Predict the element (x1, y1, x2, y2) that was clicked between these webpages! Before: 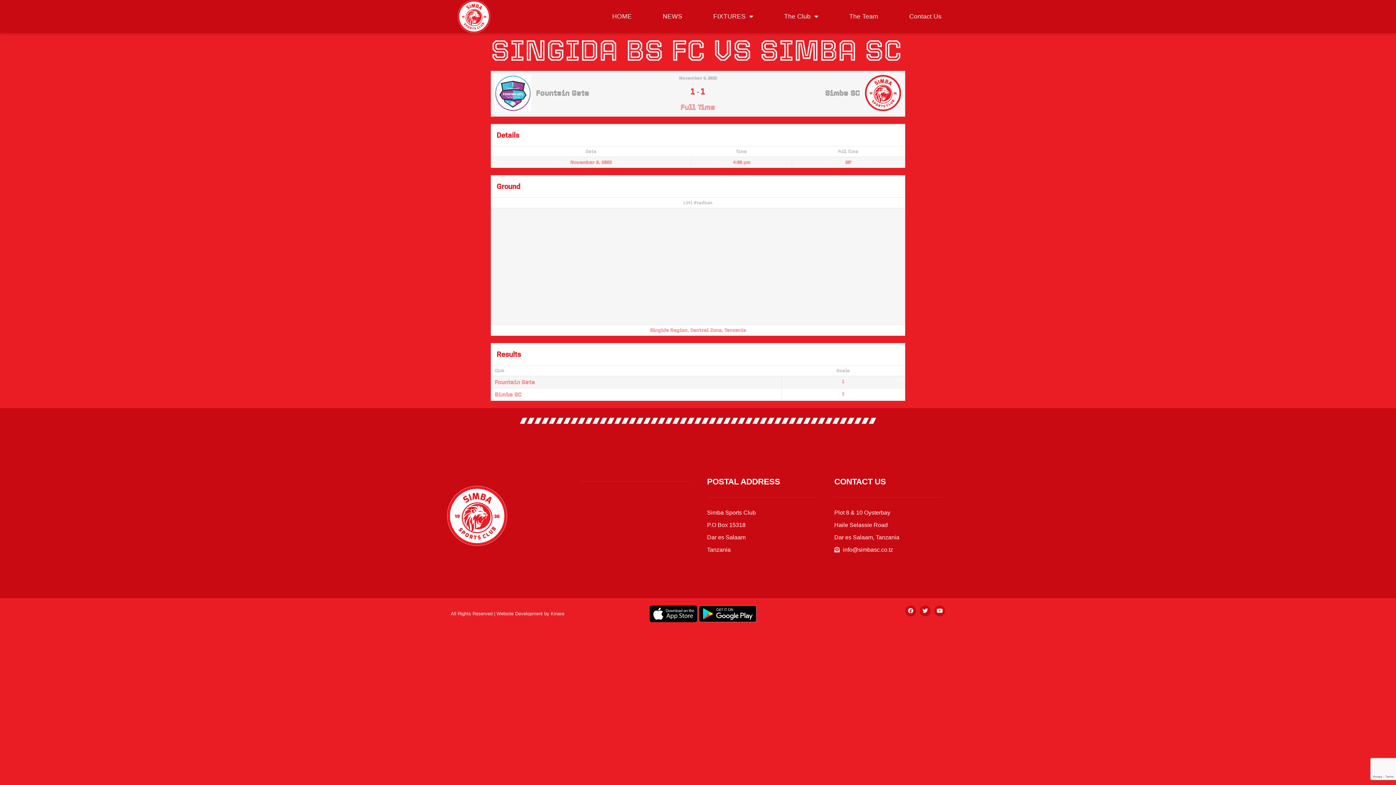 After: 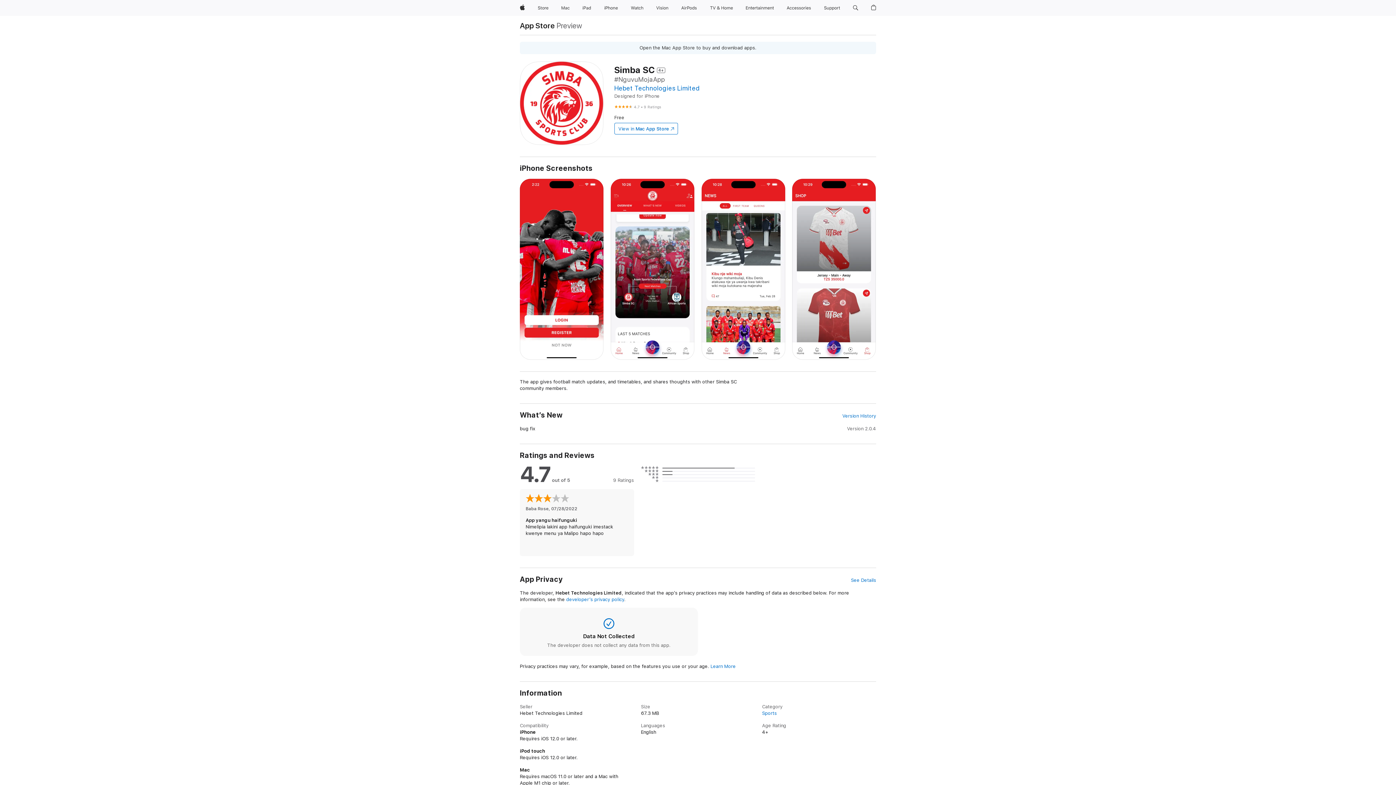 Action: bbox: (618, 605, 697, 622)